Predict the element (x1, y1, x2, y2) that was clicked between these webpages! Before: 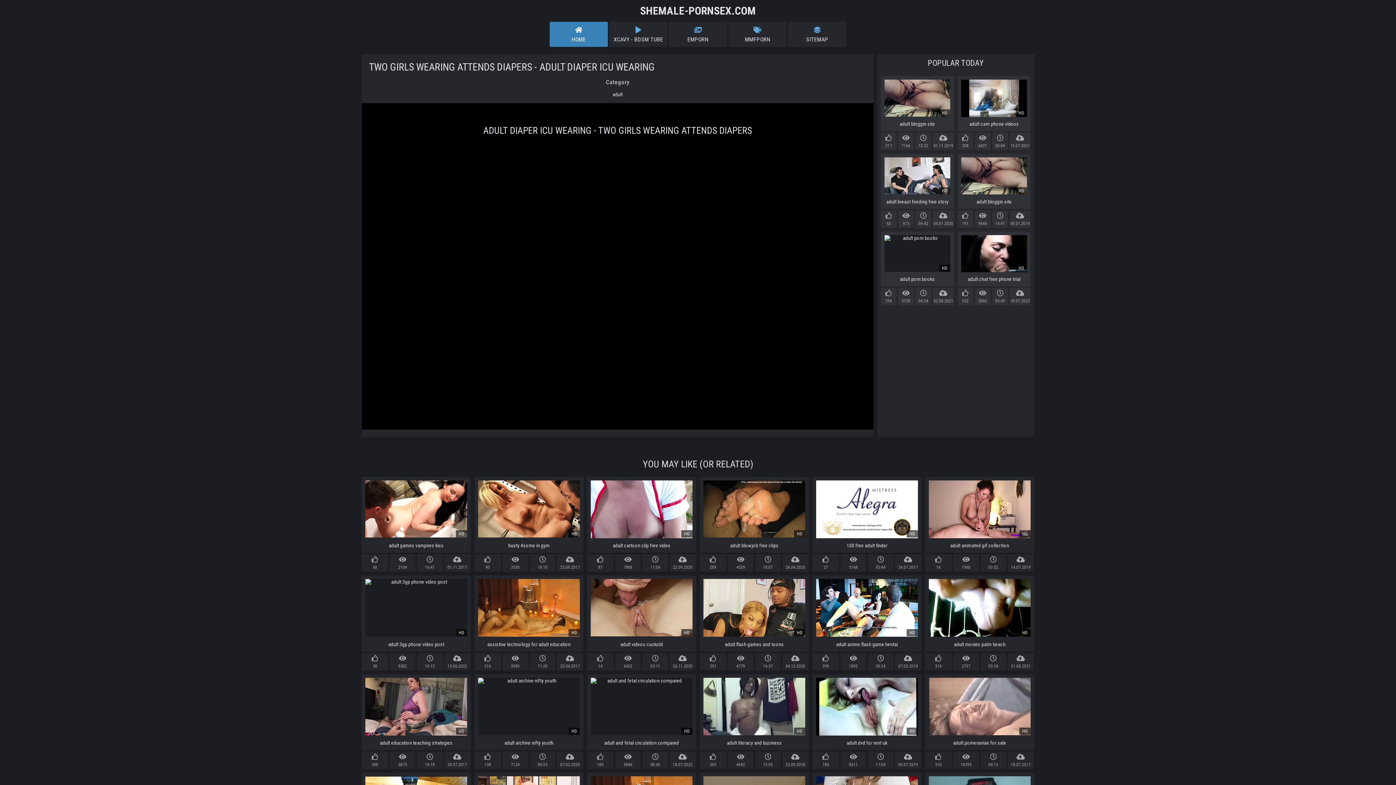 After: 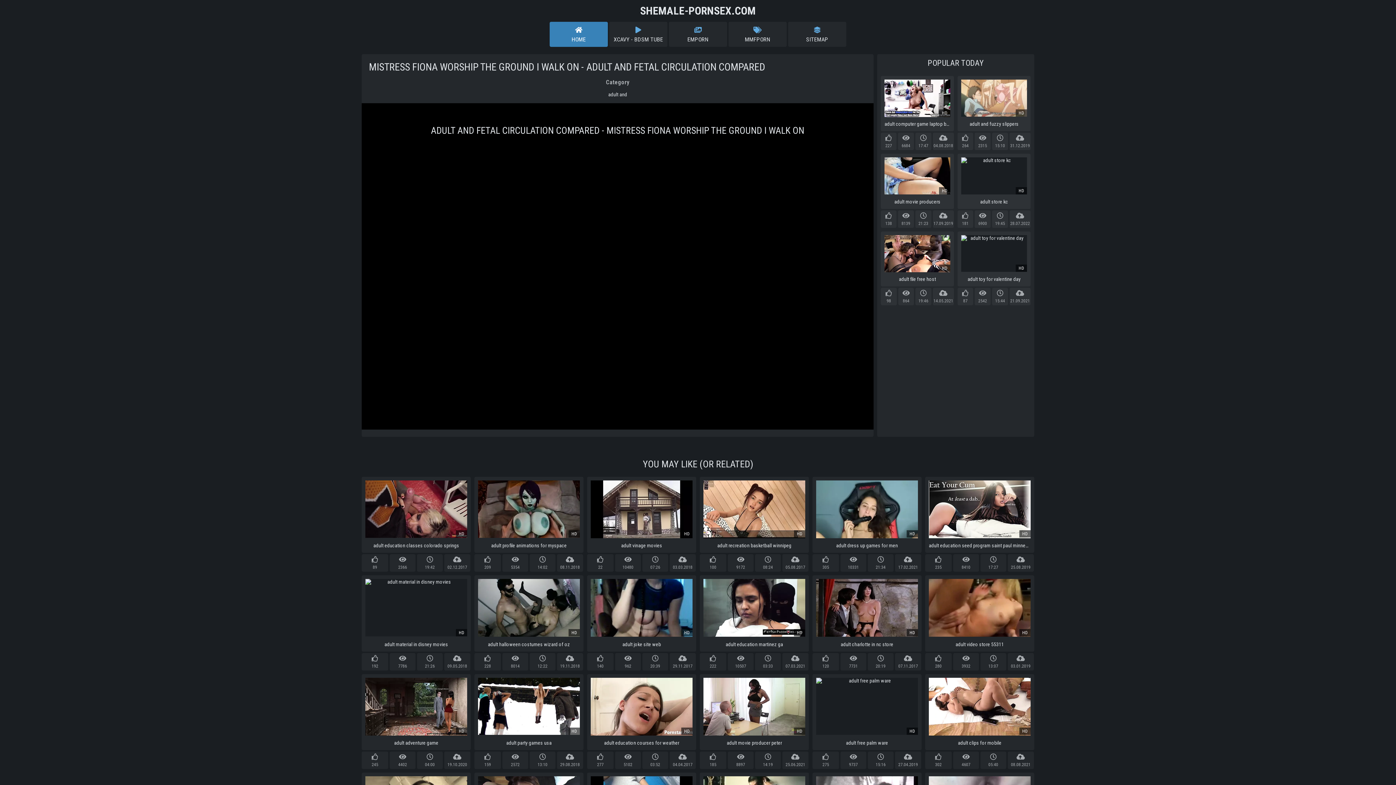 Action: bbox: (587, 674, 696, 750) label: HD

adult and fetal circulation compared